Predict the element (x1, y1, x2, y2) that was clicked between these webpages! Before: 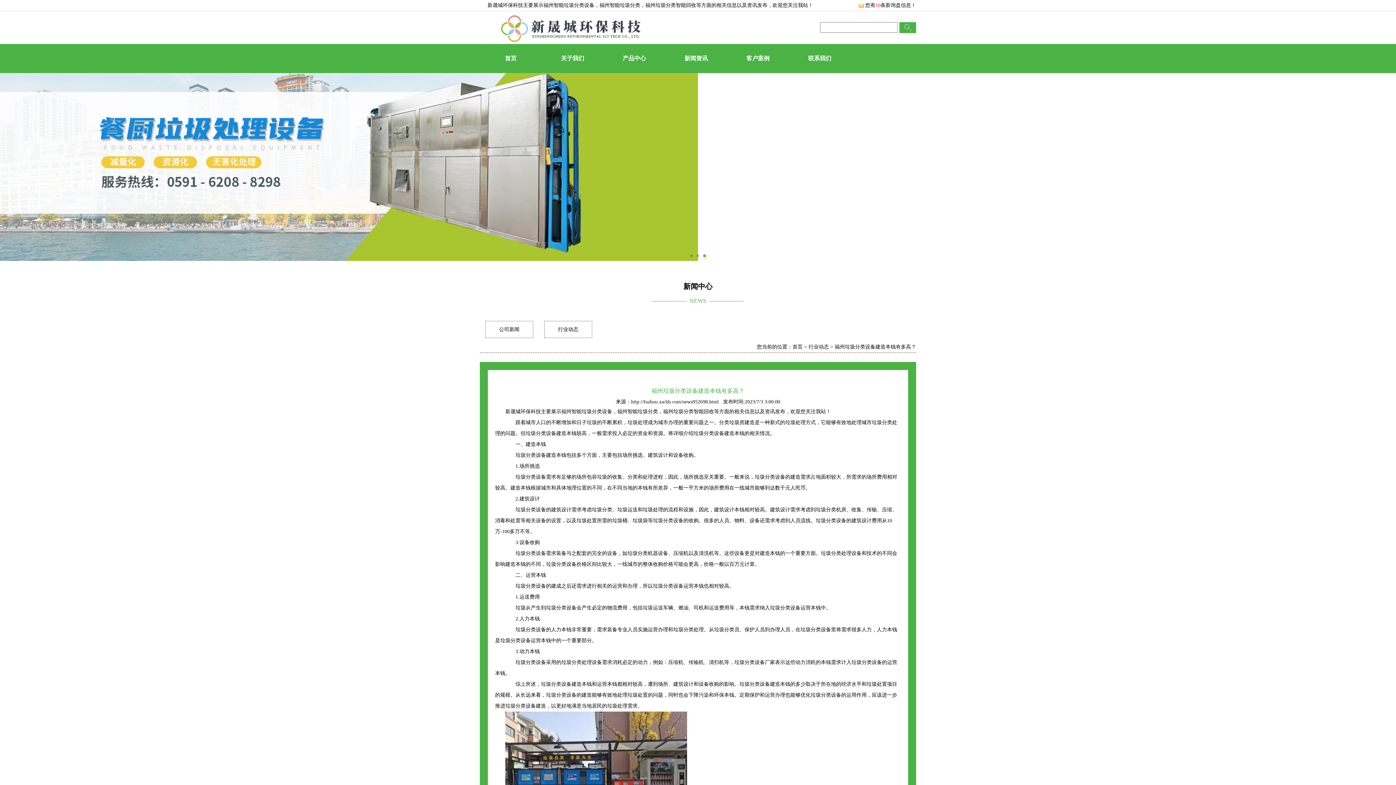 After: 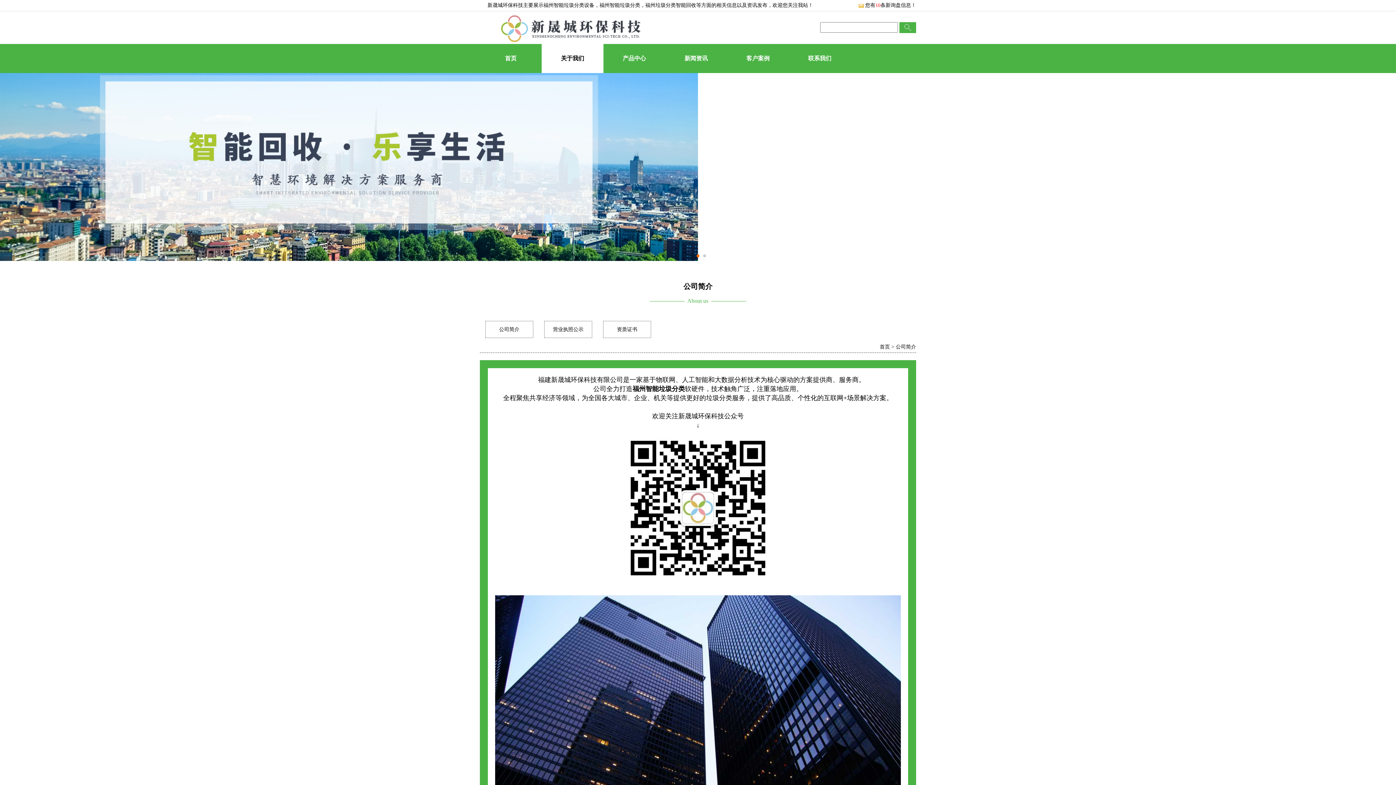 Action: label: 关于我们 bbox: (541, 44, 603, 73)